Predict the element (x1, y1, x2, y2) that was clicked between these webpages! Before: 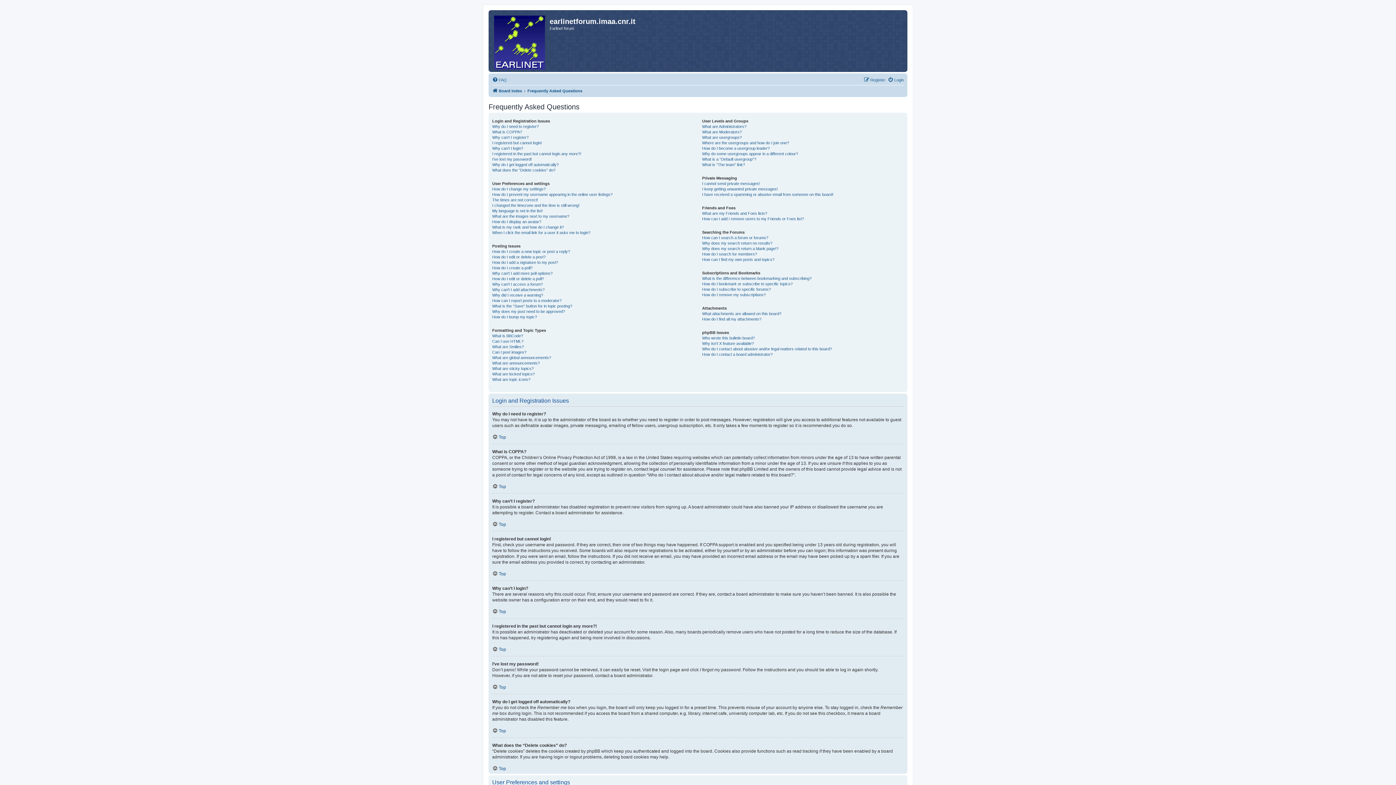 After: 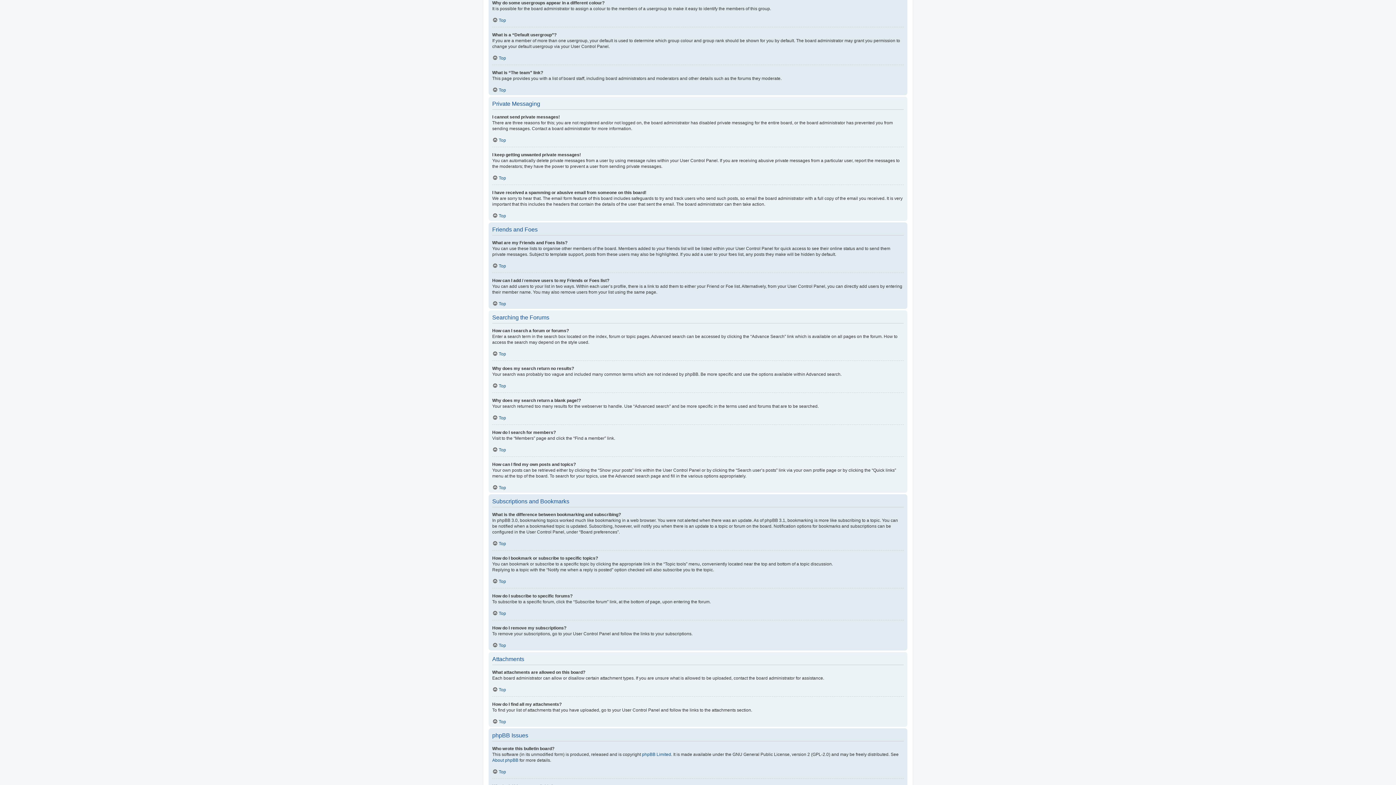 Action: bbox: (702, 151, 798, 156) label: Why do some usergroups appear in a different colour?